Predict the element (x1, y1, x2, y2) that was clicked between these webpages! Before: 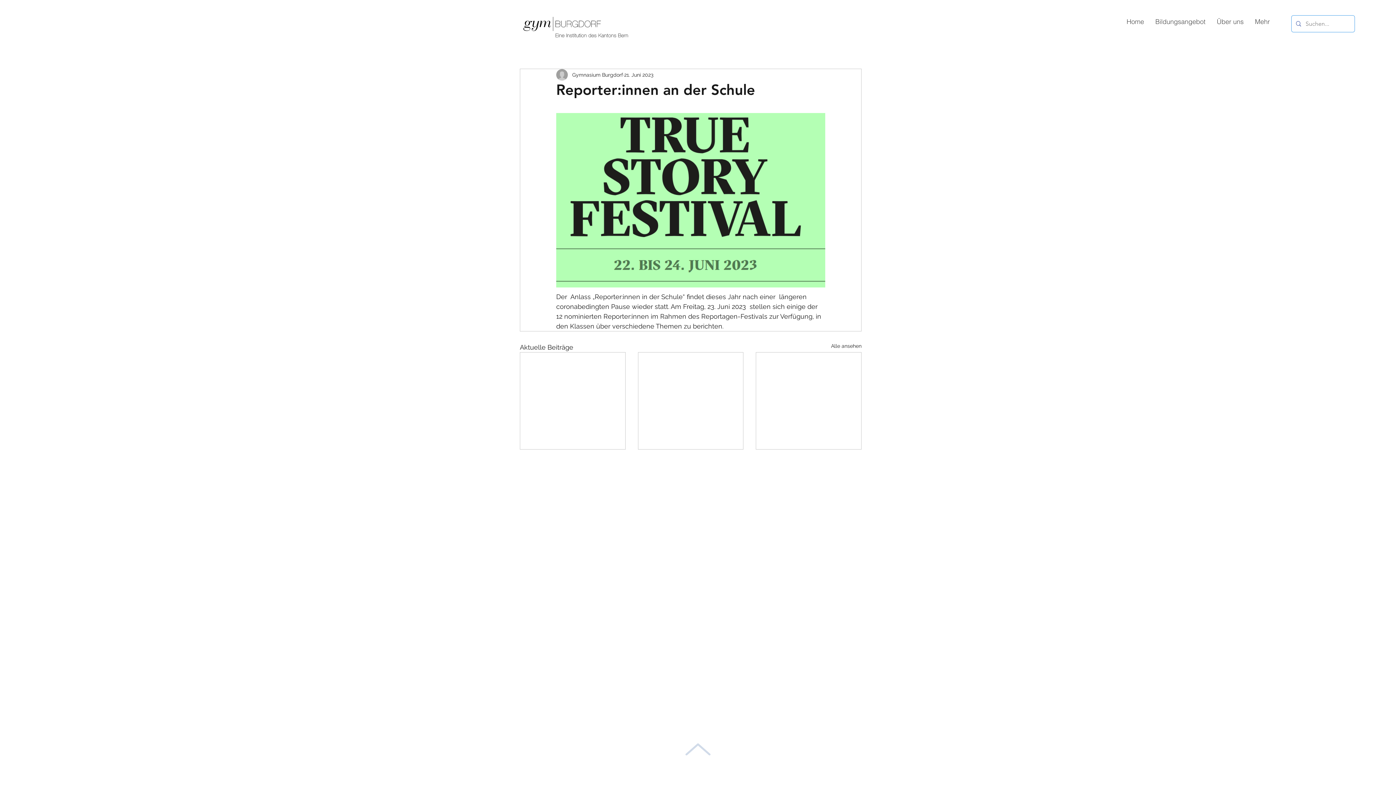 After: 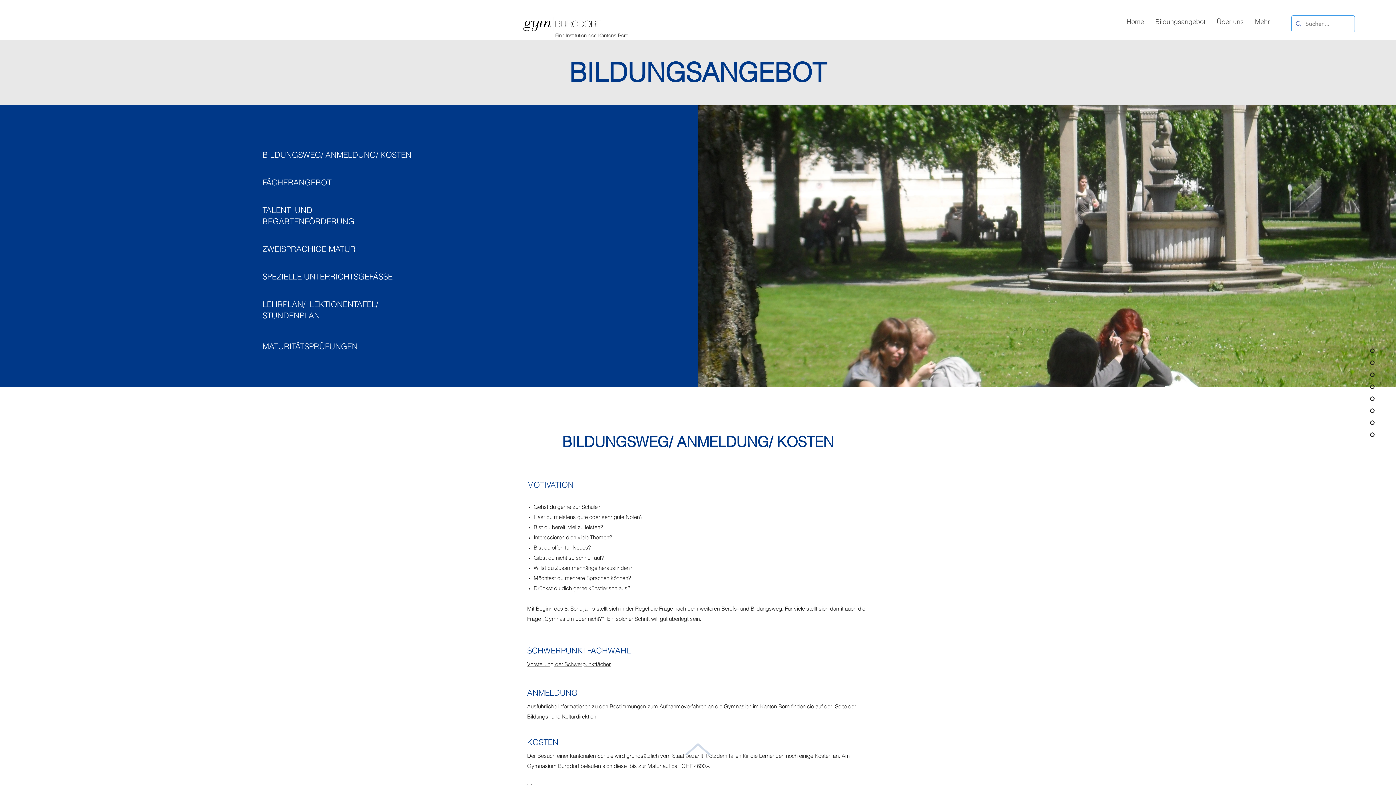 Action: label: Bildungsangebot bbox: (1149, 16, 1211, 27)